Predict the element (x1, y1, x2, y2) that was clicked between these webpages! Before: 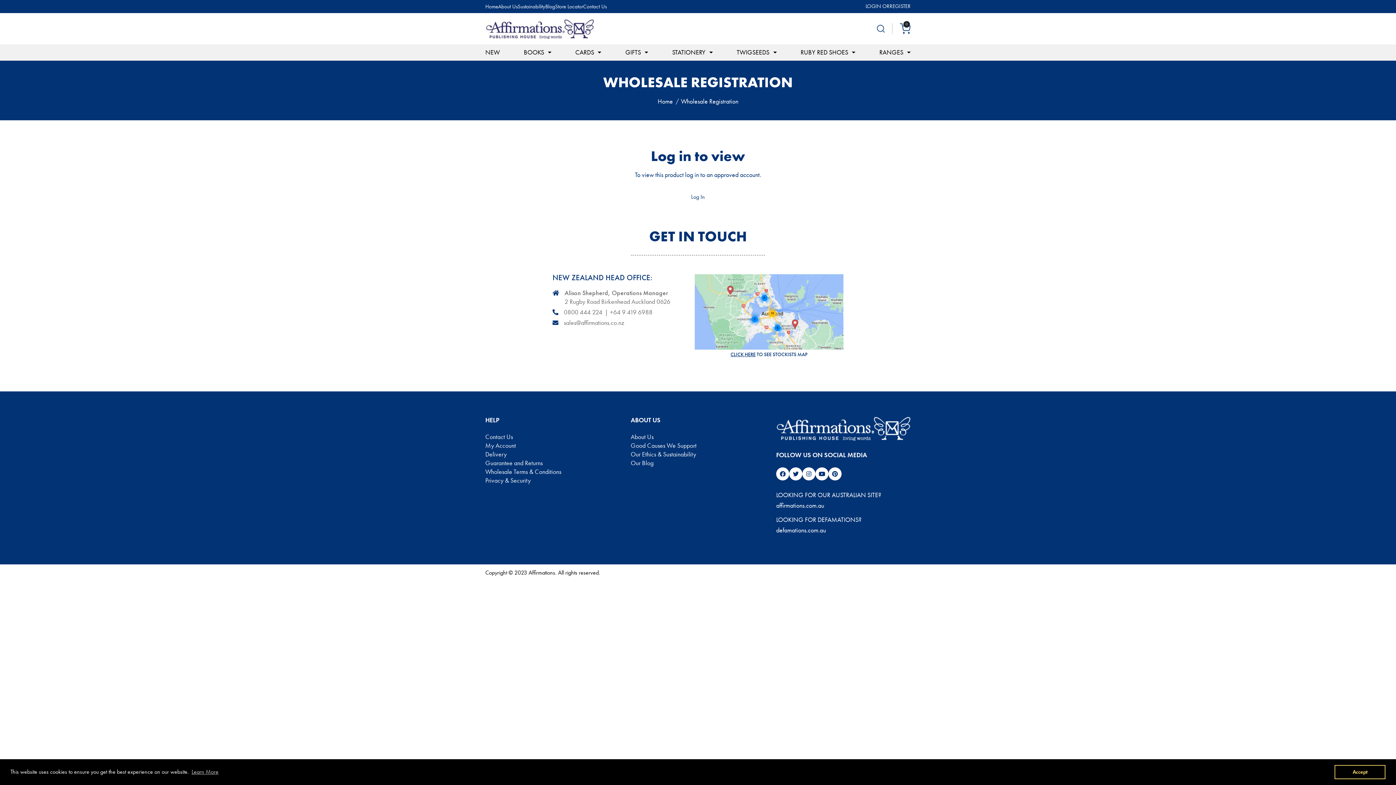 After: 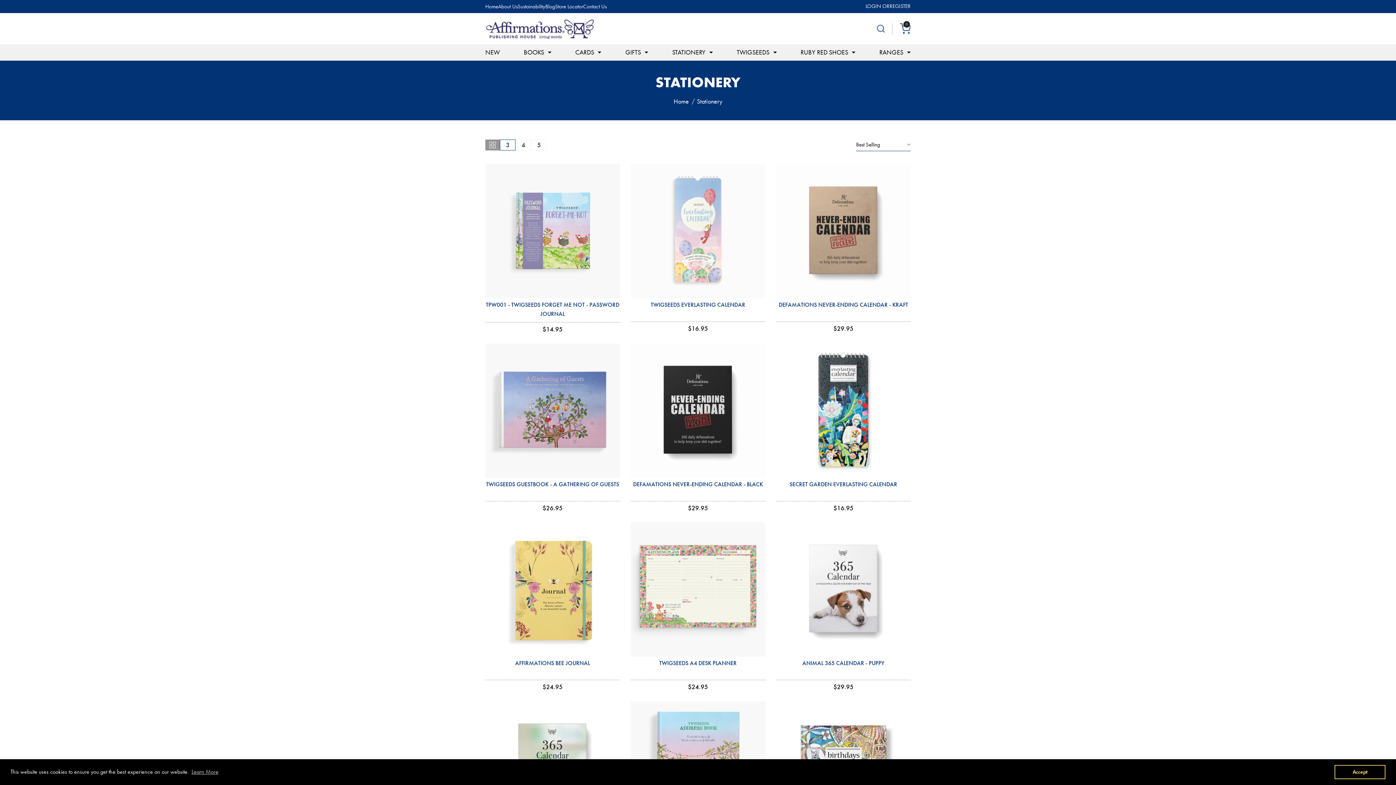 Action: bbox: (672, 48, 713, 56) label: STATIONERY